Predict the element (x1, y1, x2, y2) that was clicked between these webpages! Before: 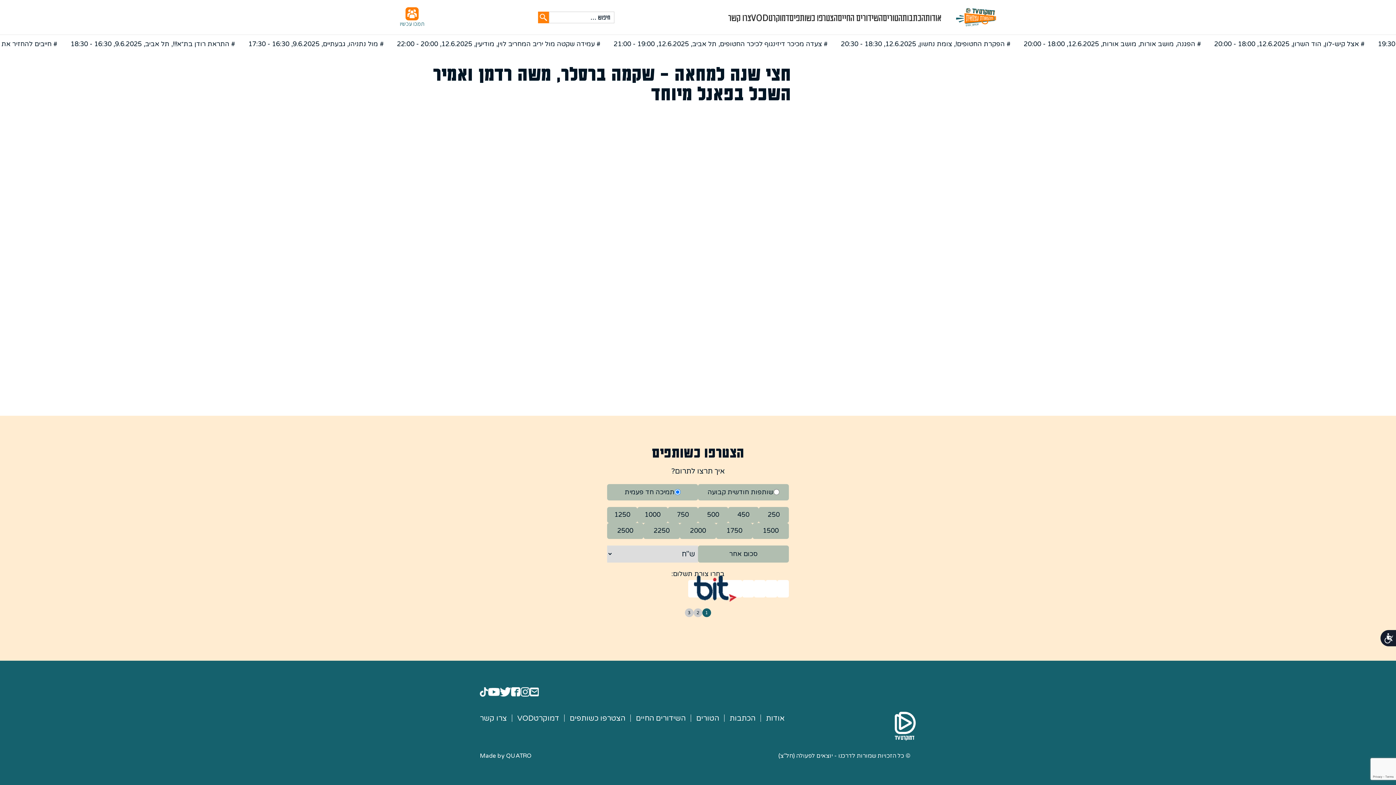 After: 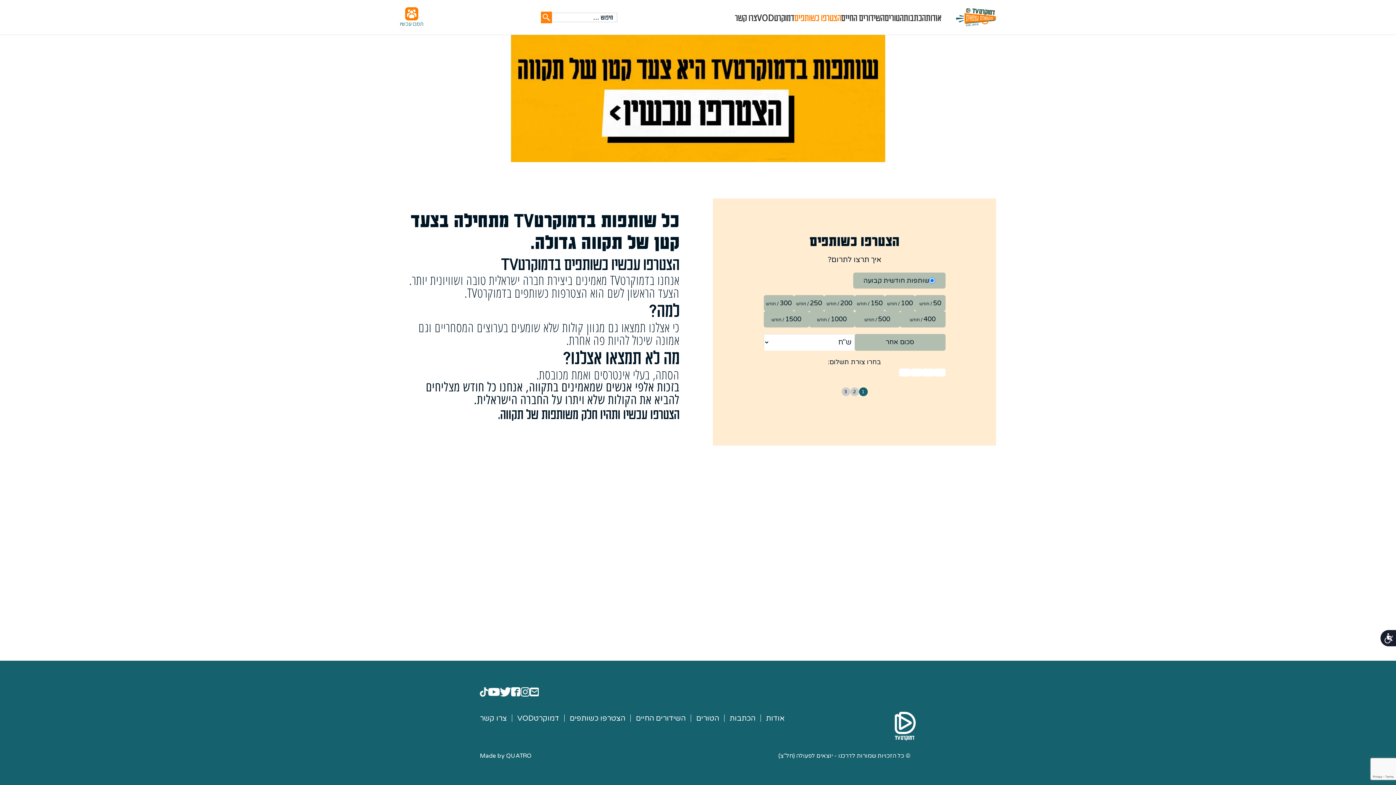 Action: label: הצטרפו כשותפים bbox: (569, 713, 625, 724)